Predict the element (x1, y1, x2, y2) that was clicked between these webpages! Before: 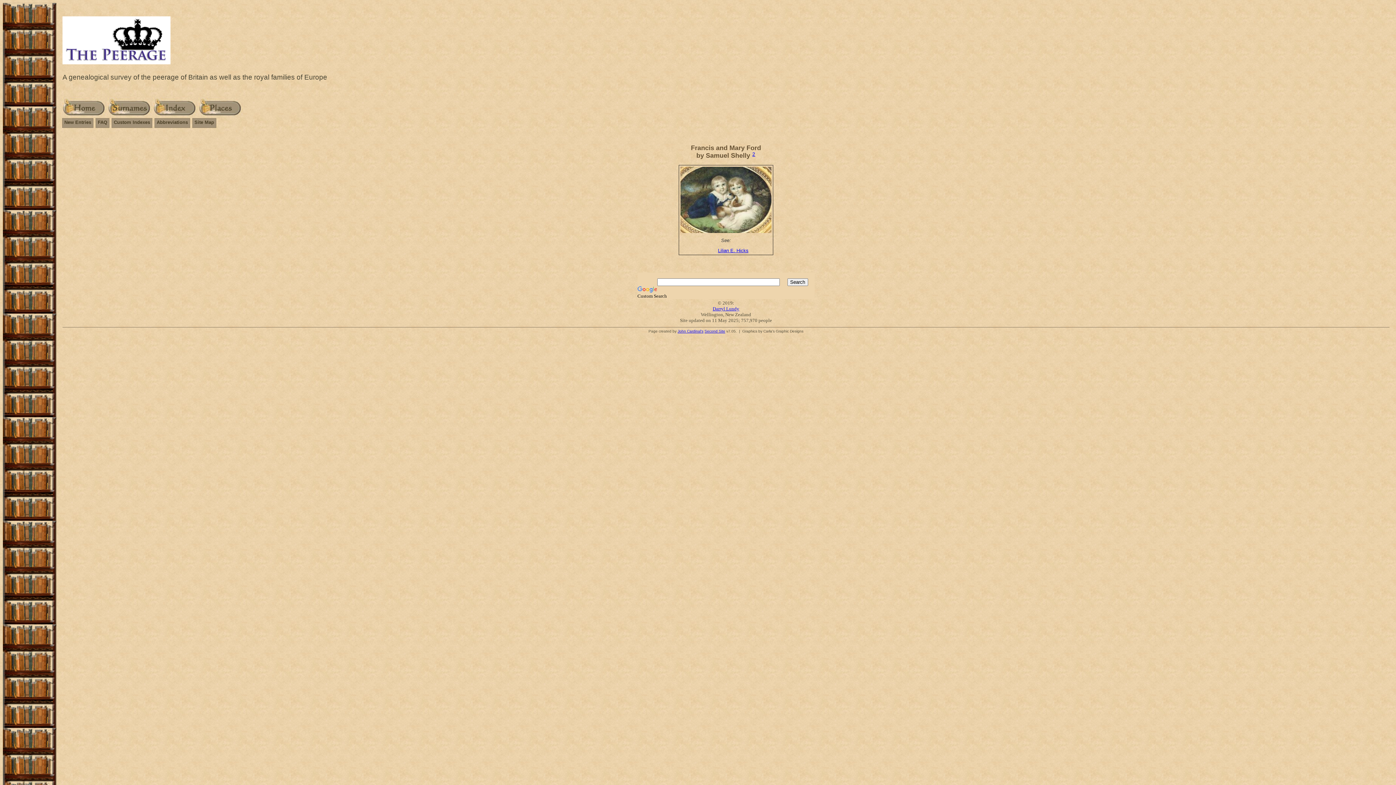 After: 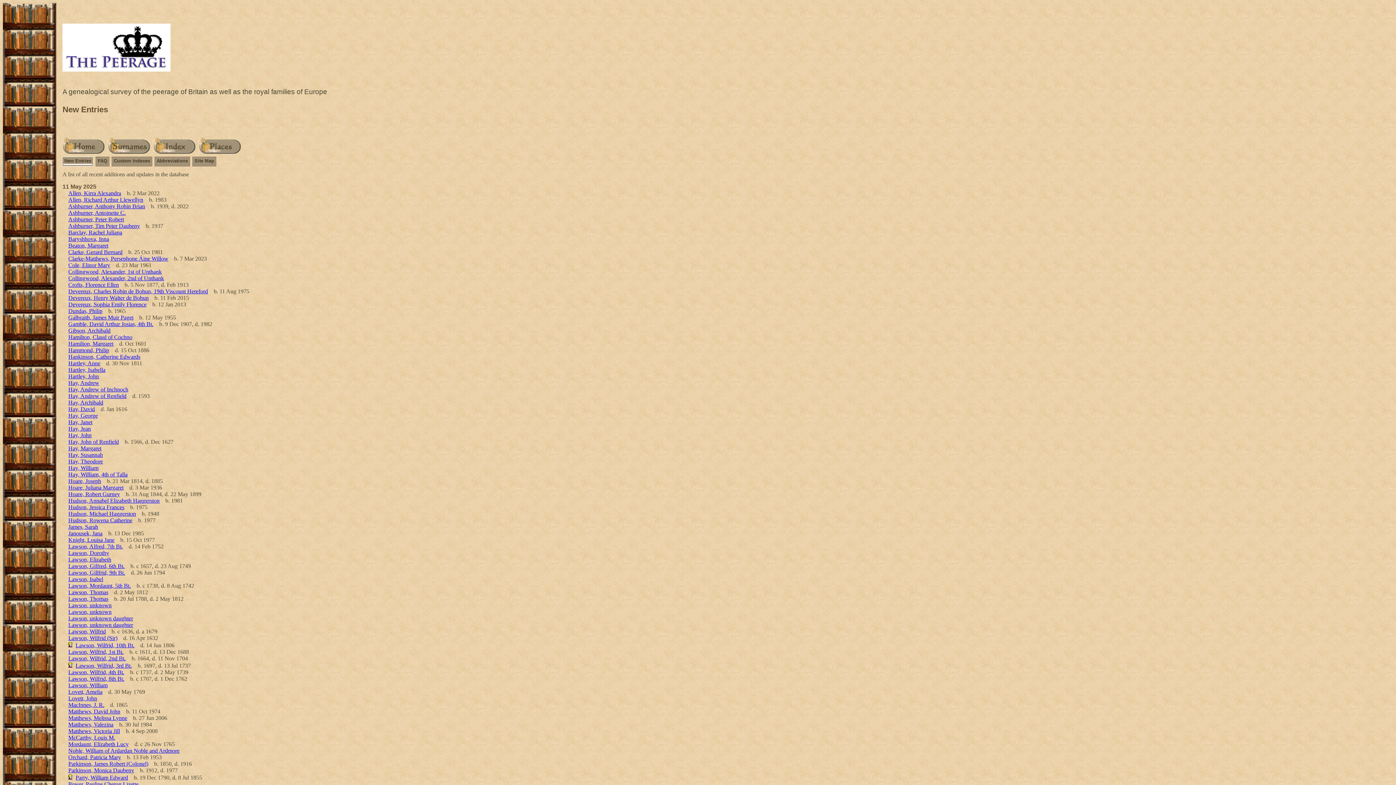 Action: label: New Entries bbox: (63, 118, 92, 126)